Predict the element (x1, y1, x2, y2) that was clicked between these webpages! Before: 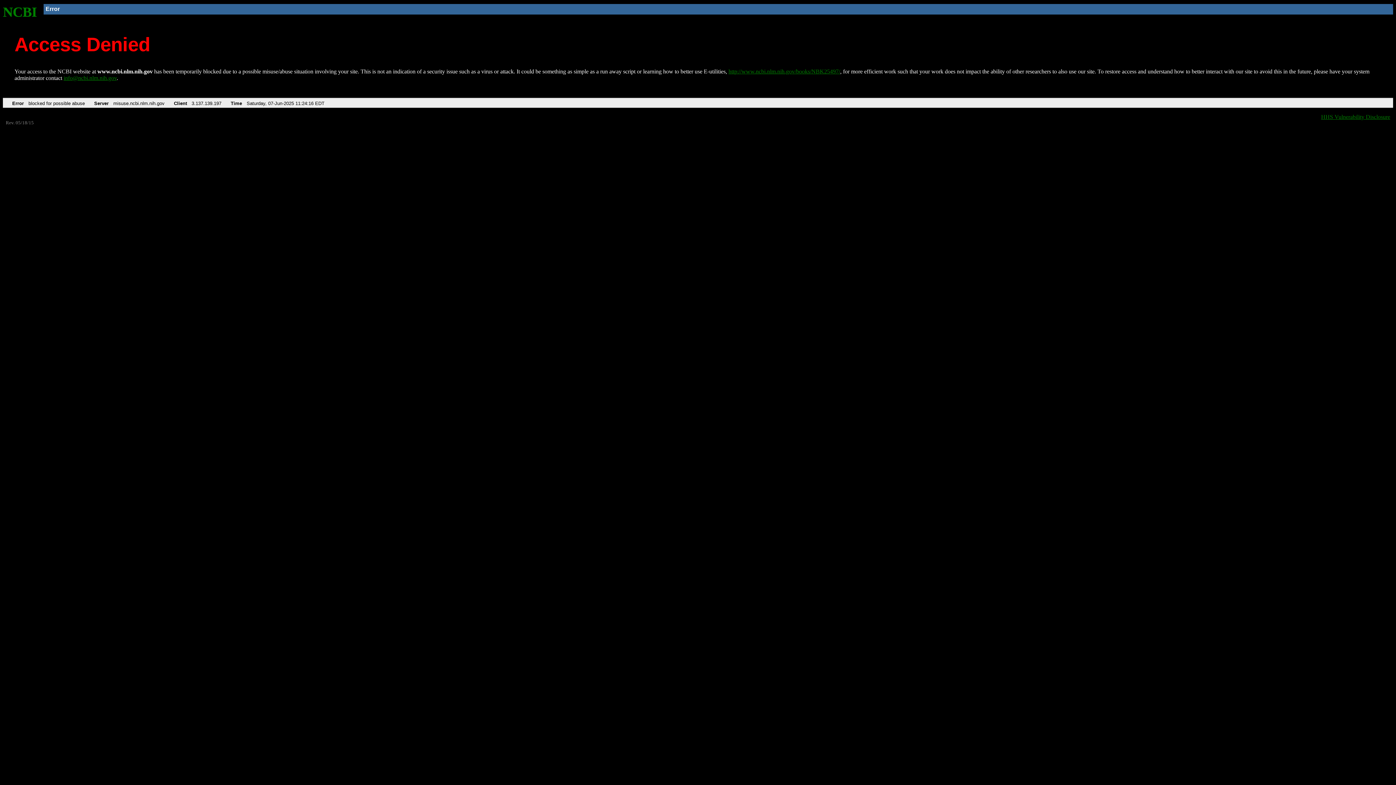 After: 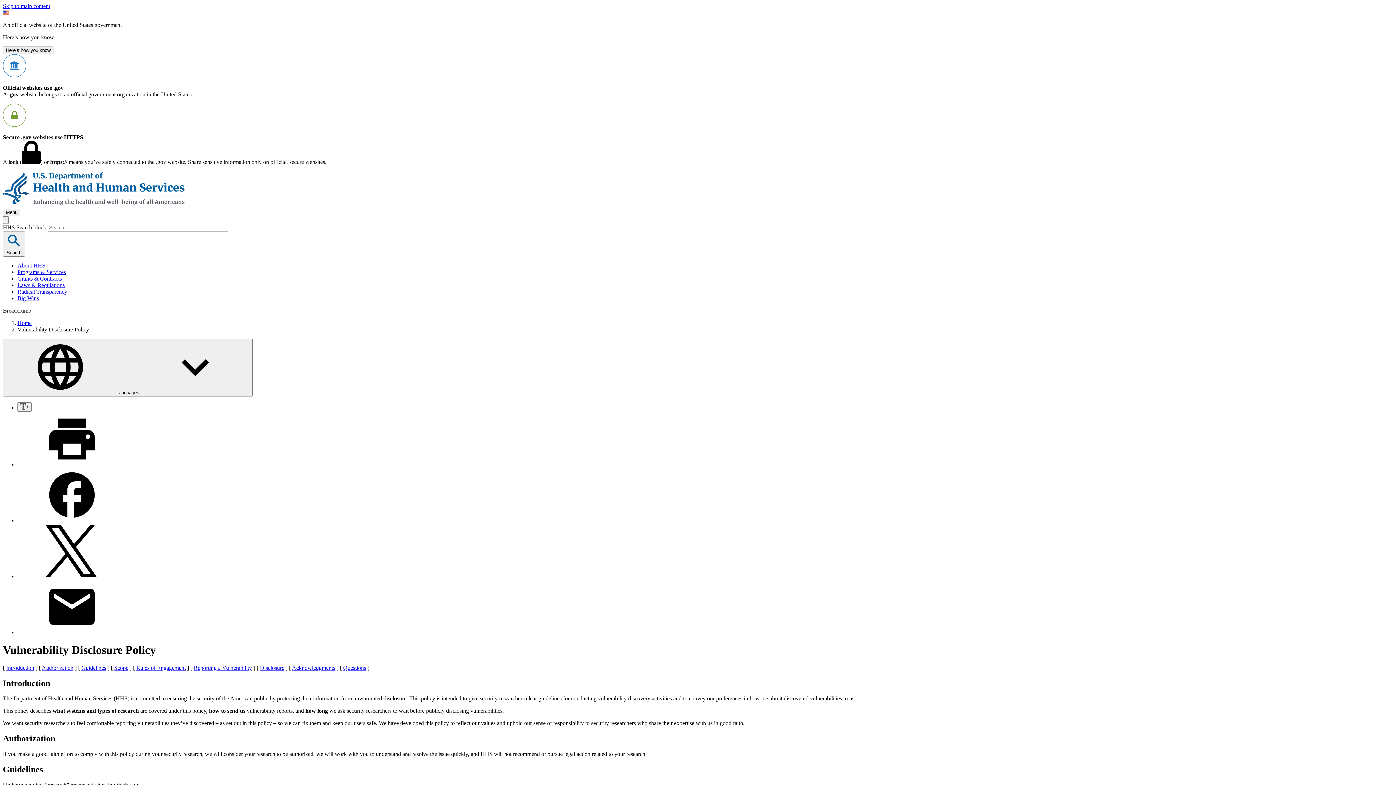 Action: bbox: (1321, 113, 1390, 119) label: HHS Vulnerability Disclosure